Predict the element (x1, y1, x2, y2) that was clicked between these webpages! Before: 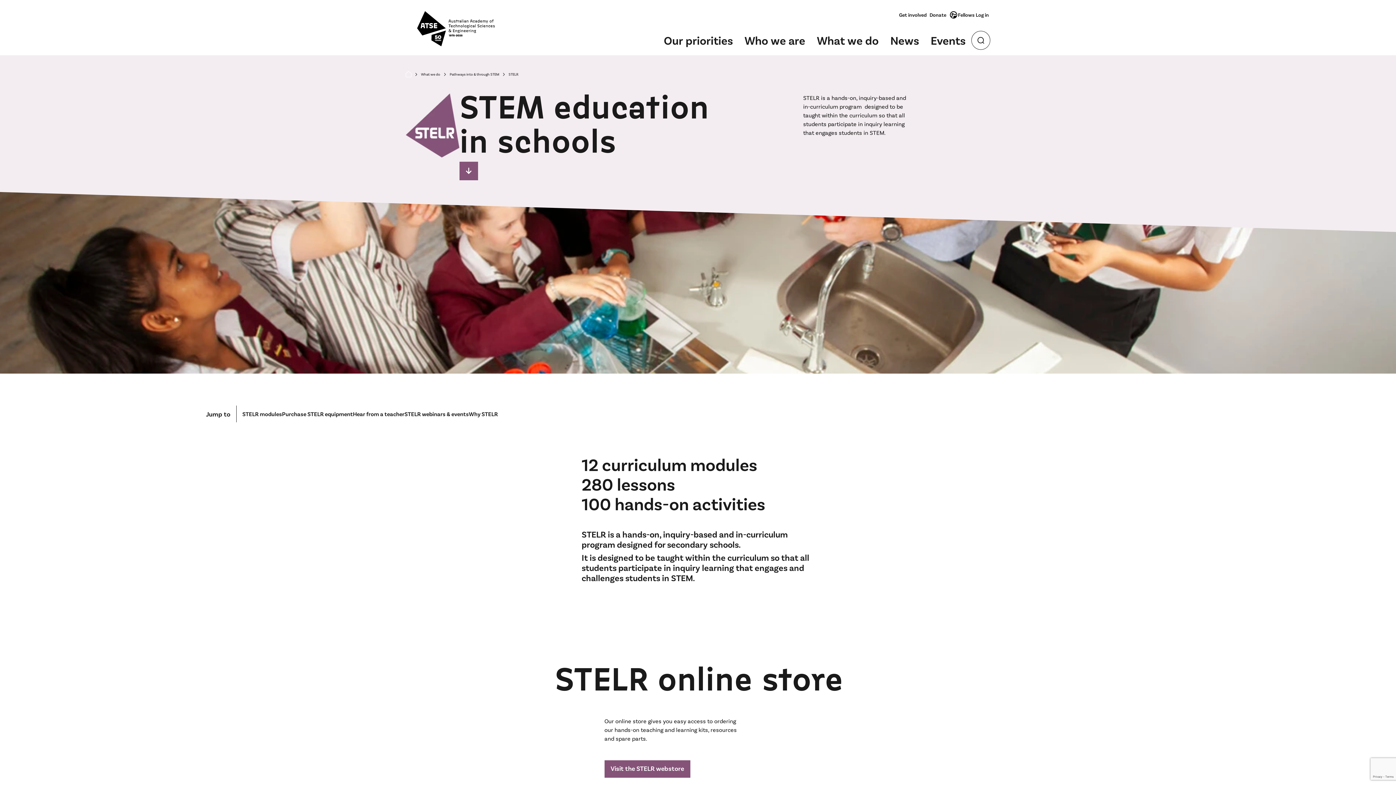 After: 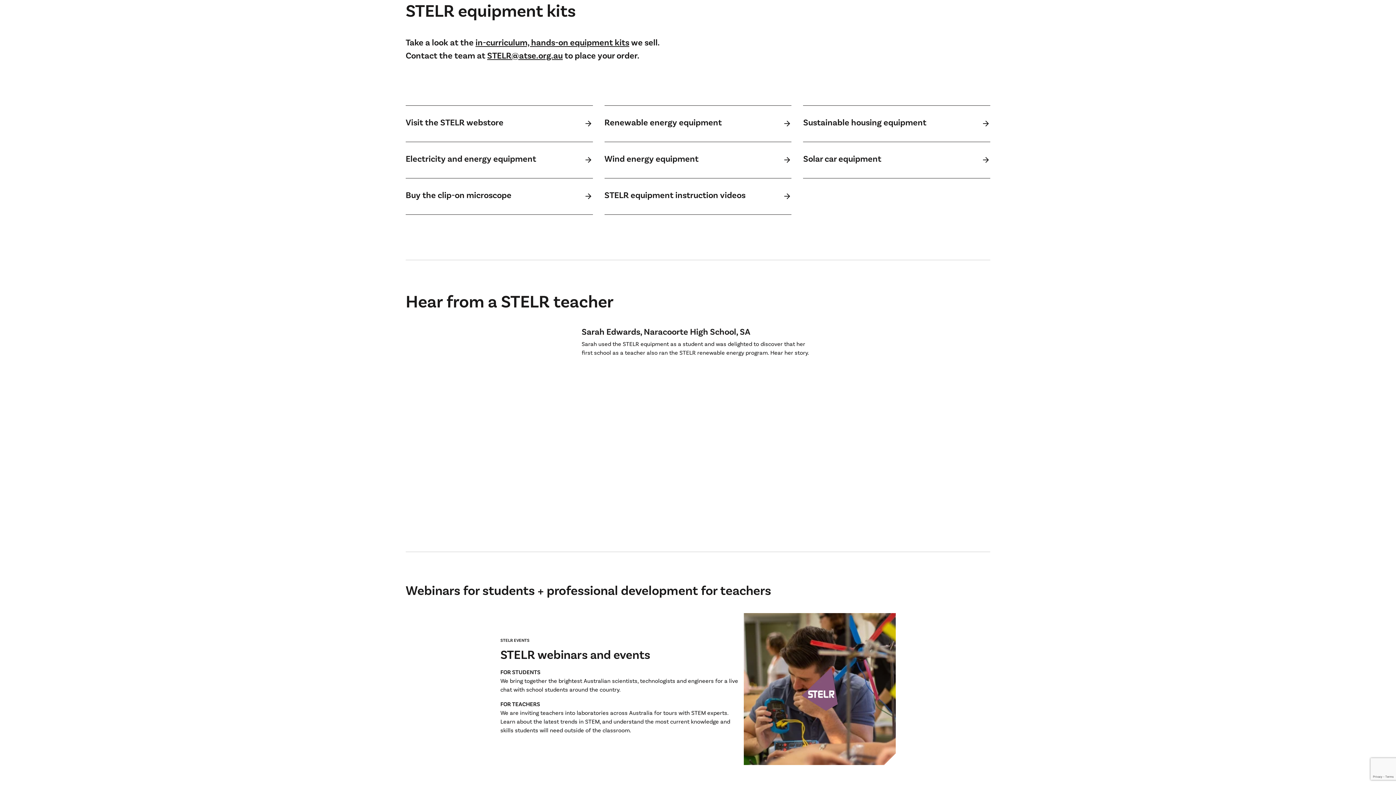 Action: bbox: (282, 409, 352, 418) label: Purchase STELR equipment